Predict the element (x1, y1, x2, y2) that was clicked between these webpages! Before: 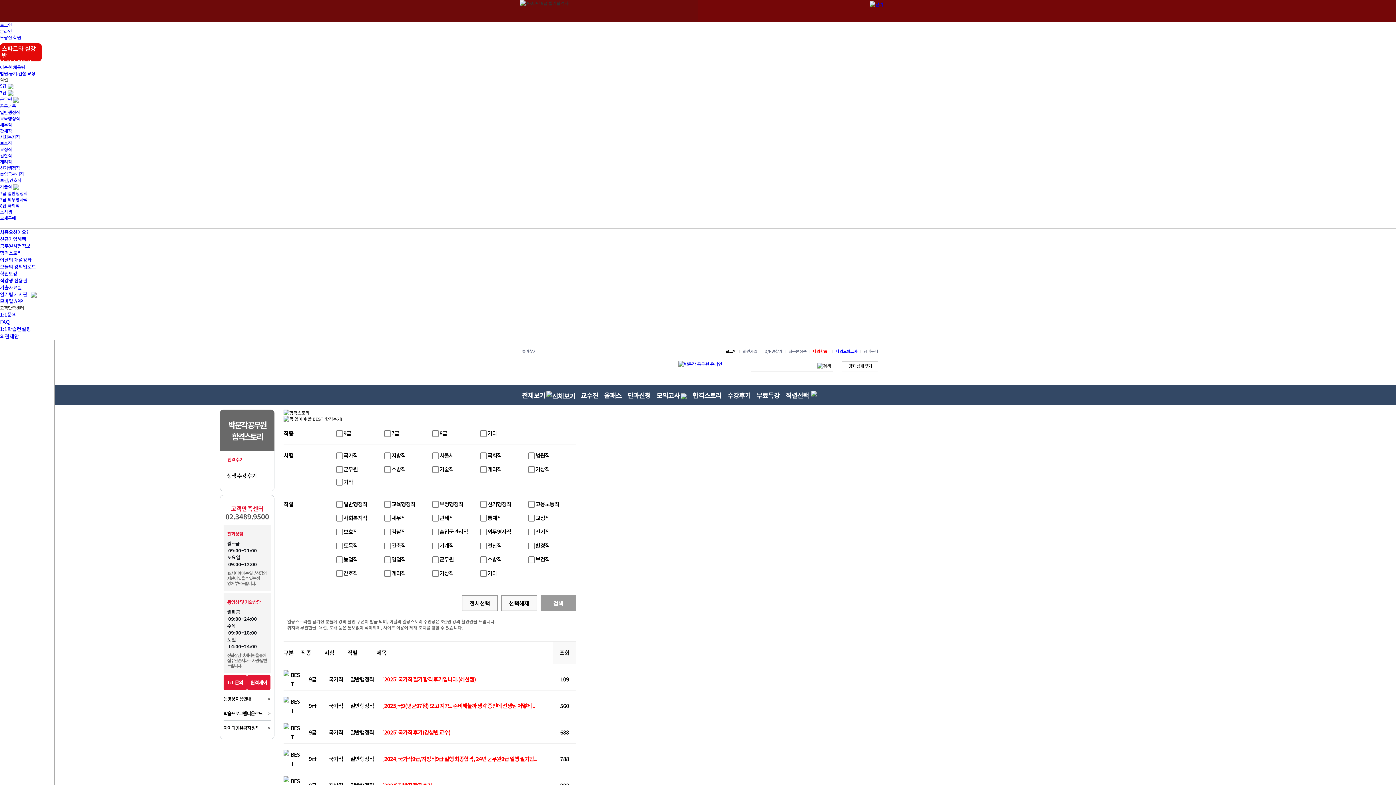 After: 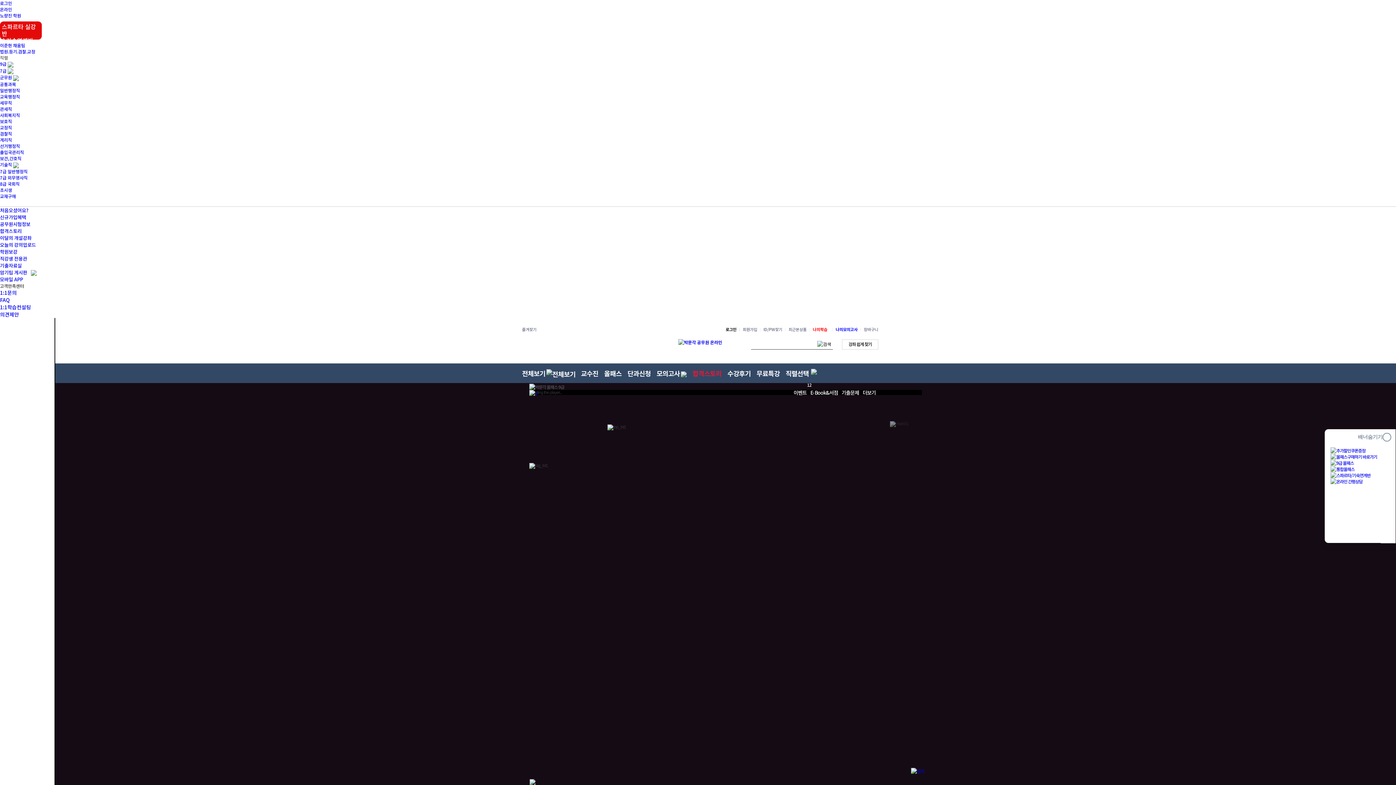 Action: bbox: (0, 196, 27, 202) label: 7급 외무영사직